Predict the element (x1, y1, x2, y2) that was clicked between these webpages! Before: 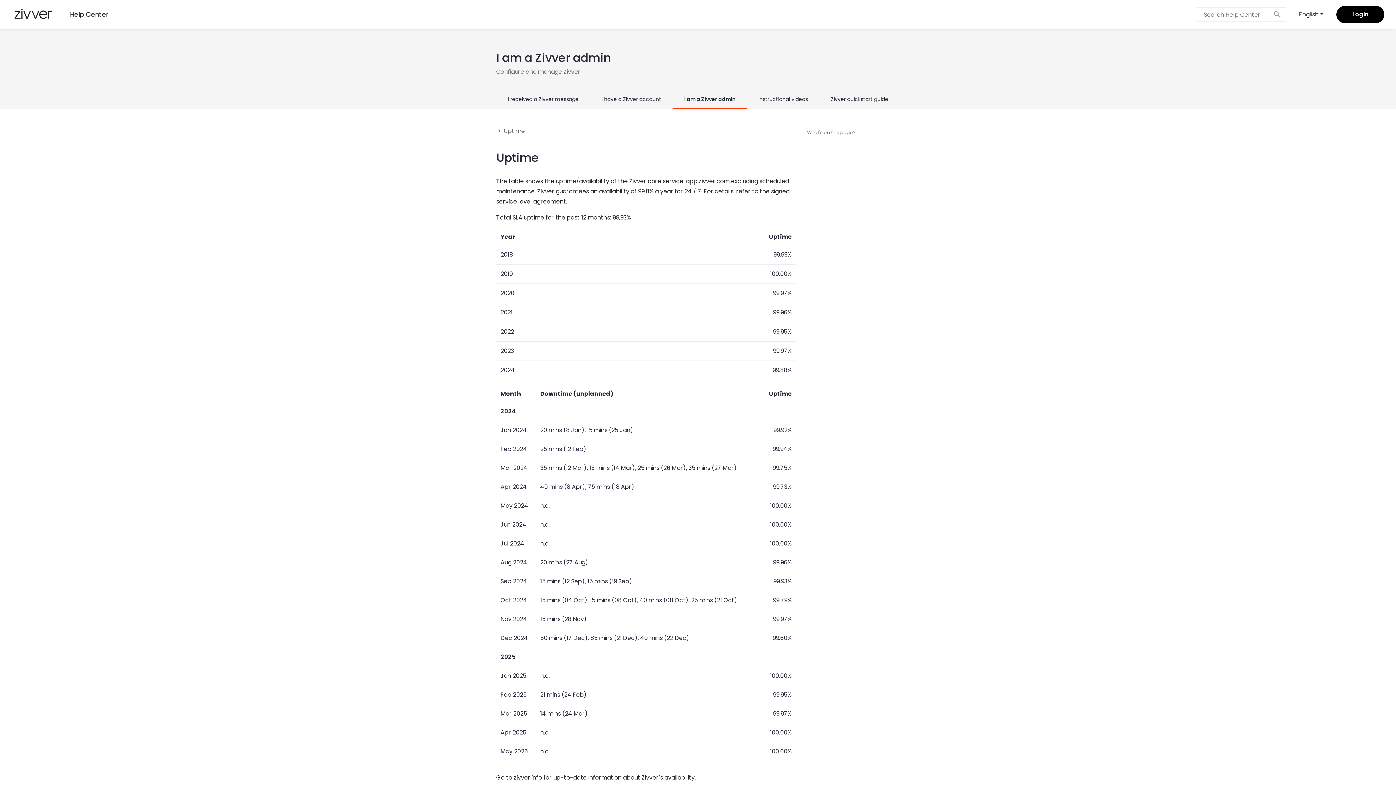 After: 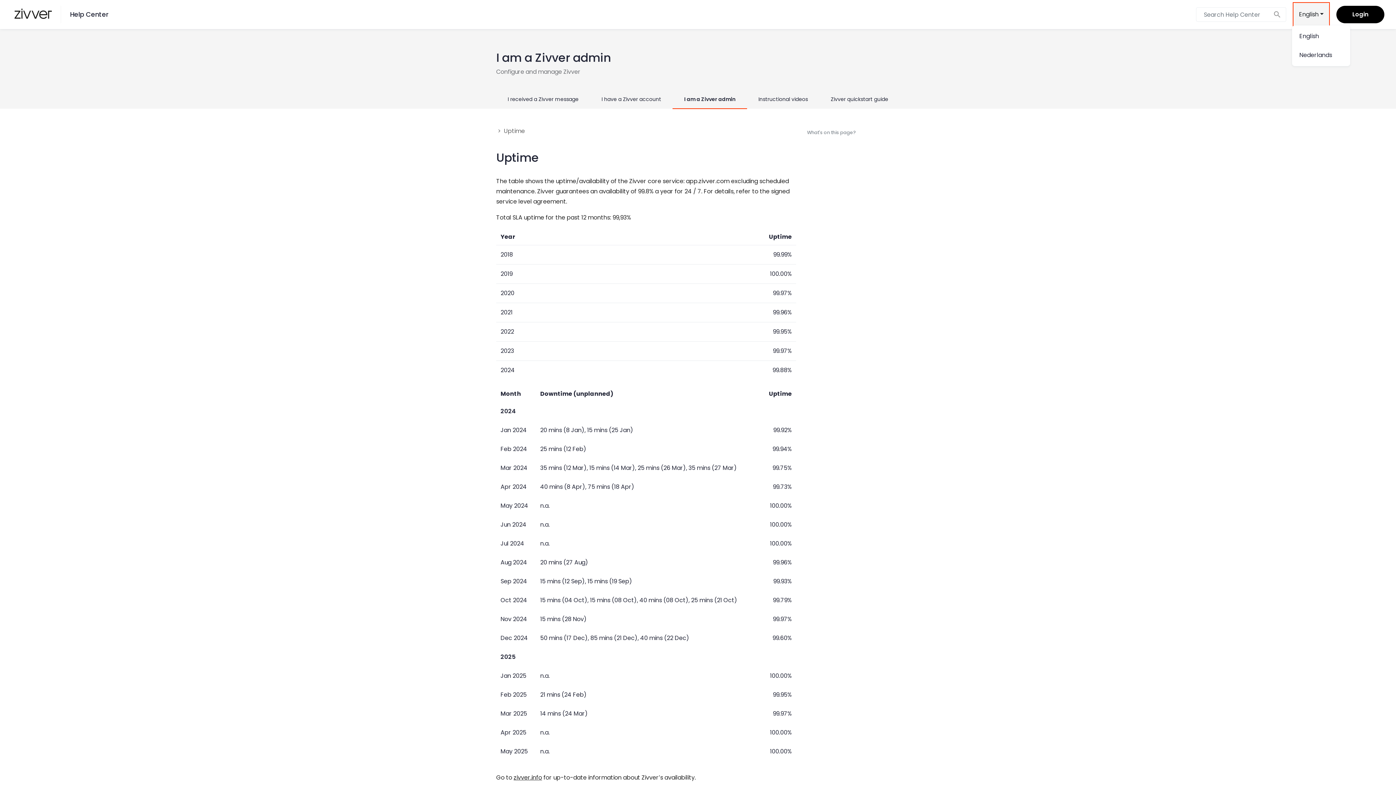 Action: label: English bbox: (1293, 2, 1329, 26)